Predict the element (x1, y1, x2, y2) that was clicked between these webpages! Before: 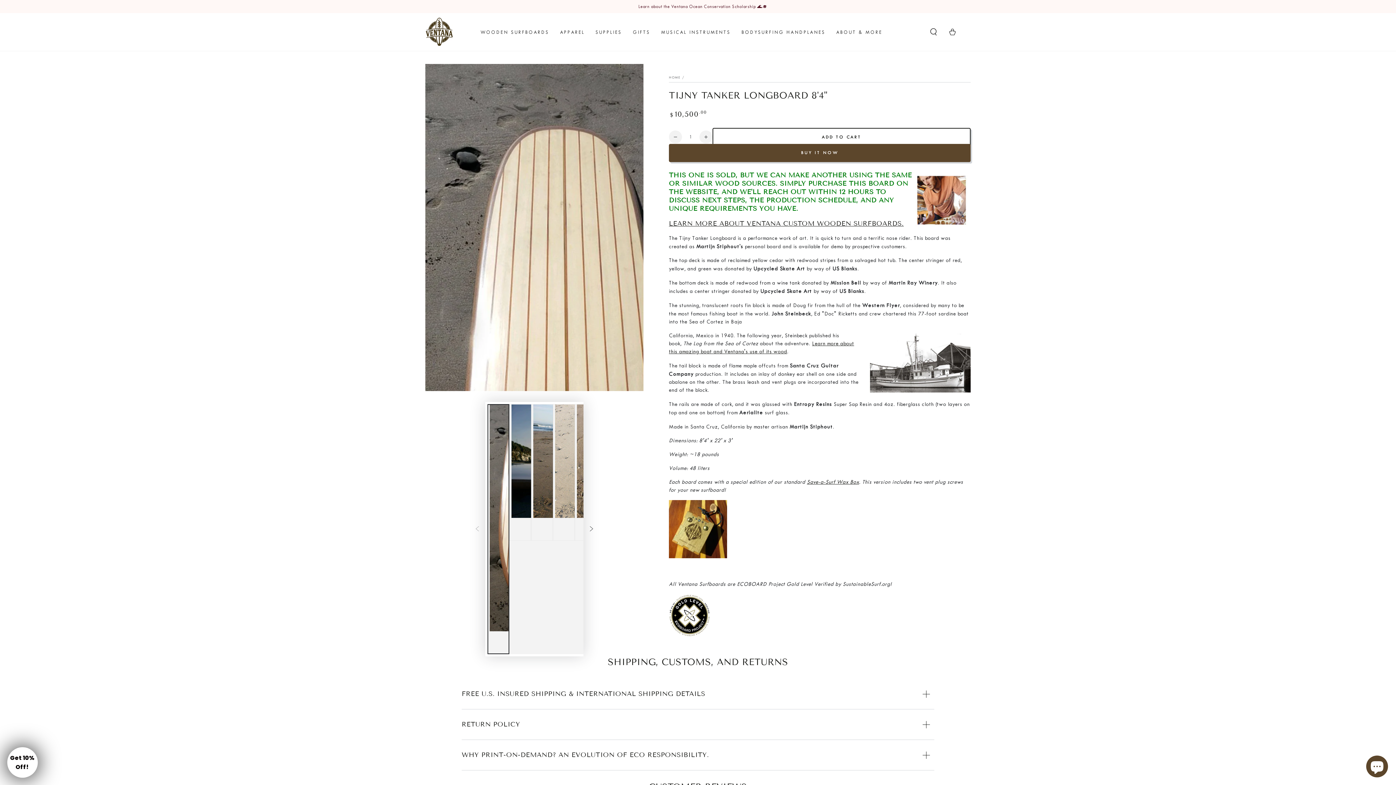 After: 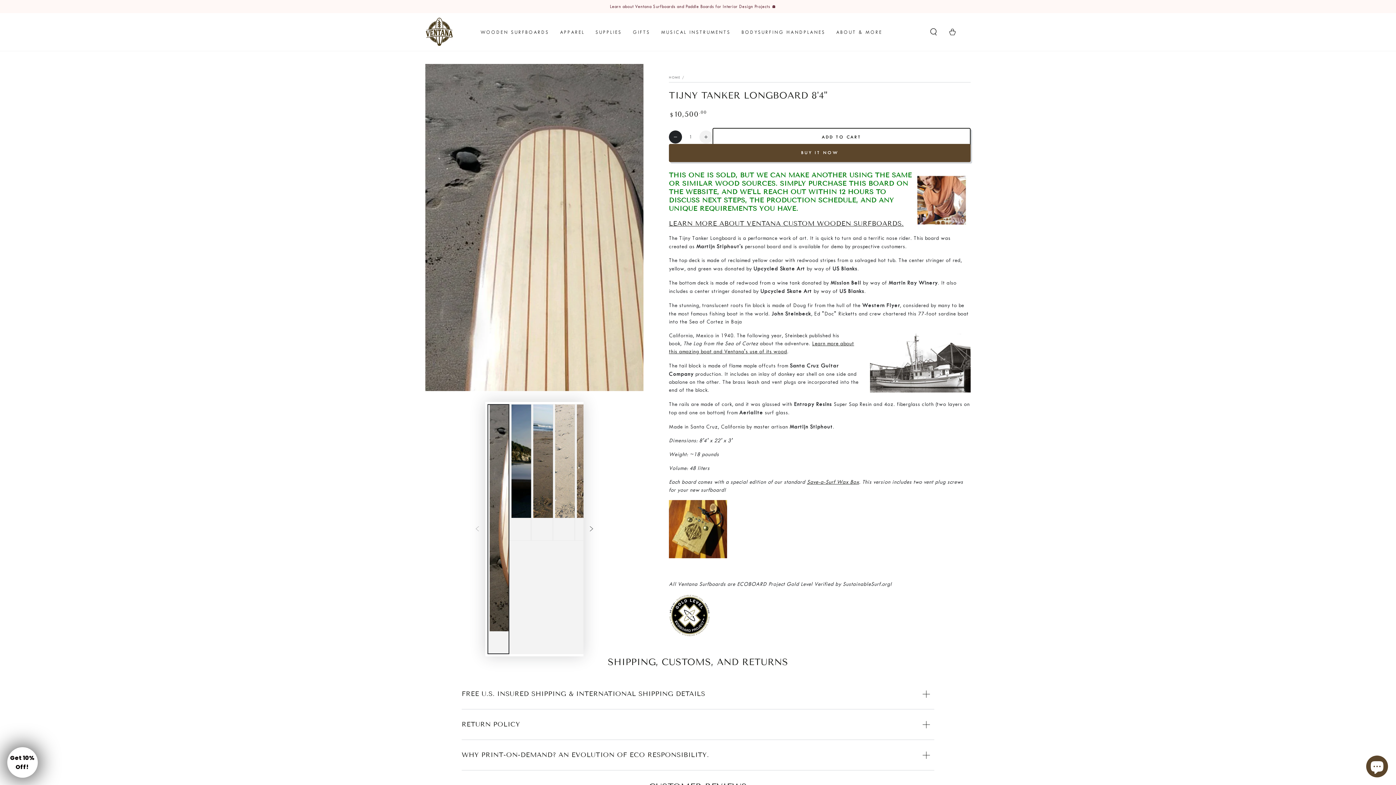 Action: label: Decrease quantity for Tijny Tanker Longboard 8&#39;4&quot; bbox: (669, 130, 682, 143)